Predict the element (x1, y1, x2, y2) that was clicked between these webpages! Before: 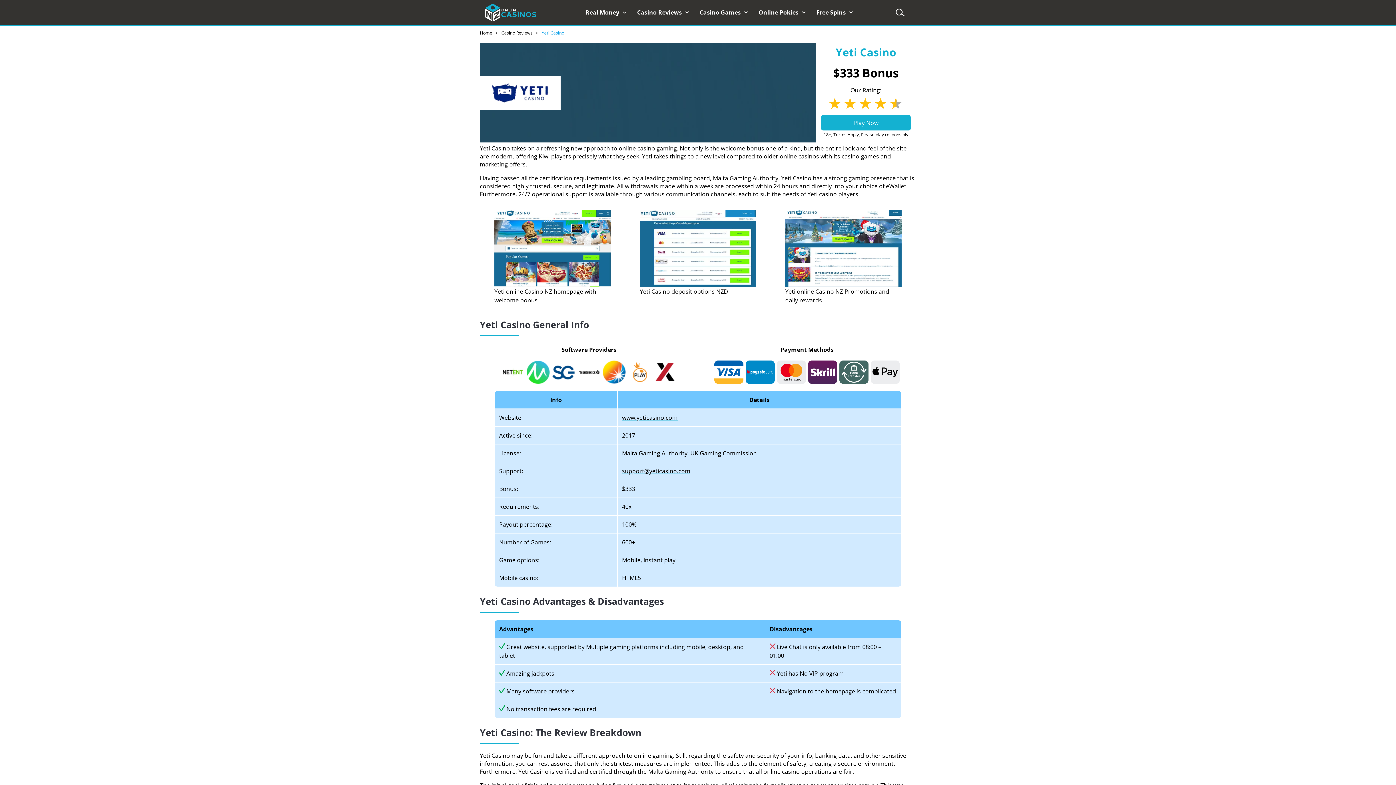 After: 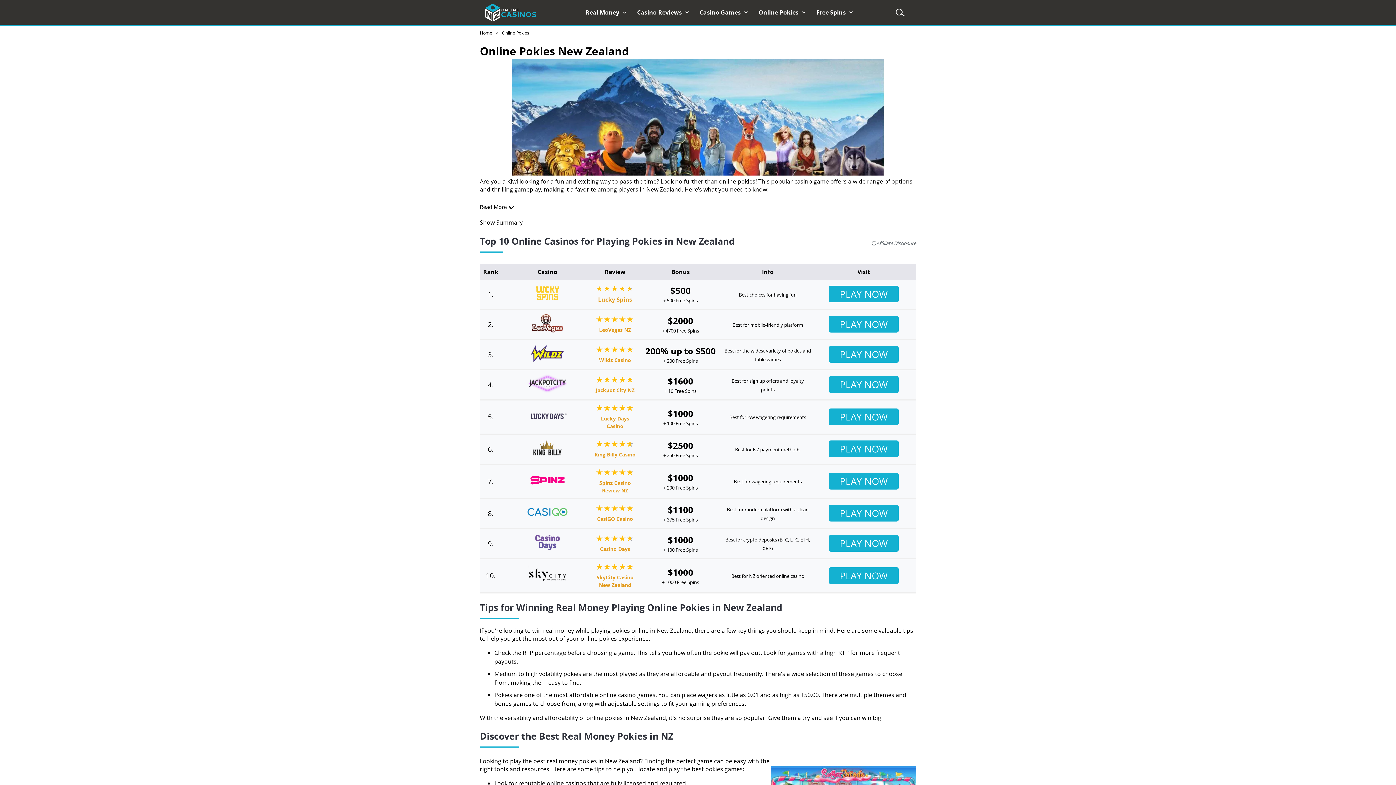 Action: label: Online Pokies  bbox: (758, 8, 805, 16)